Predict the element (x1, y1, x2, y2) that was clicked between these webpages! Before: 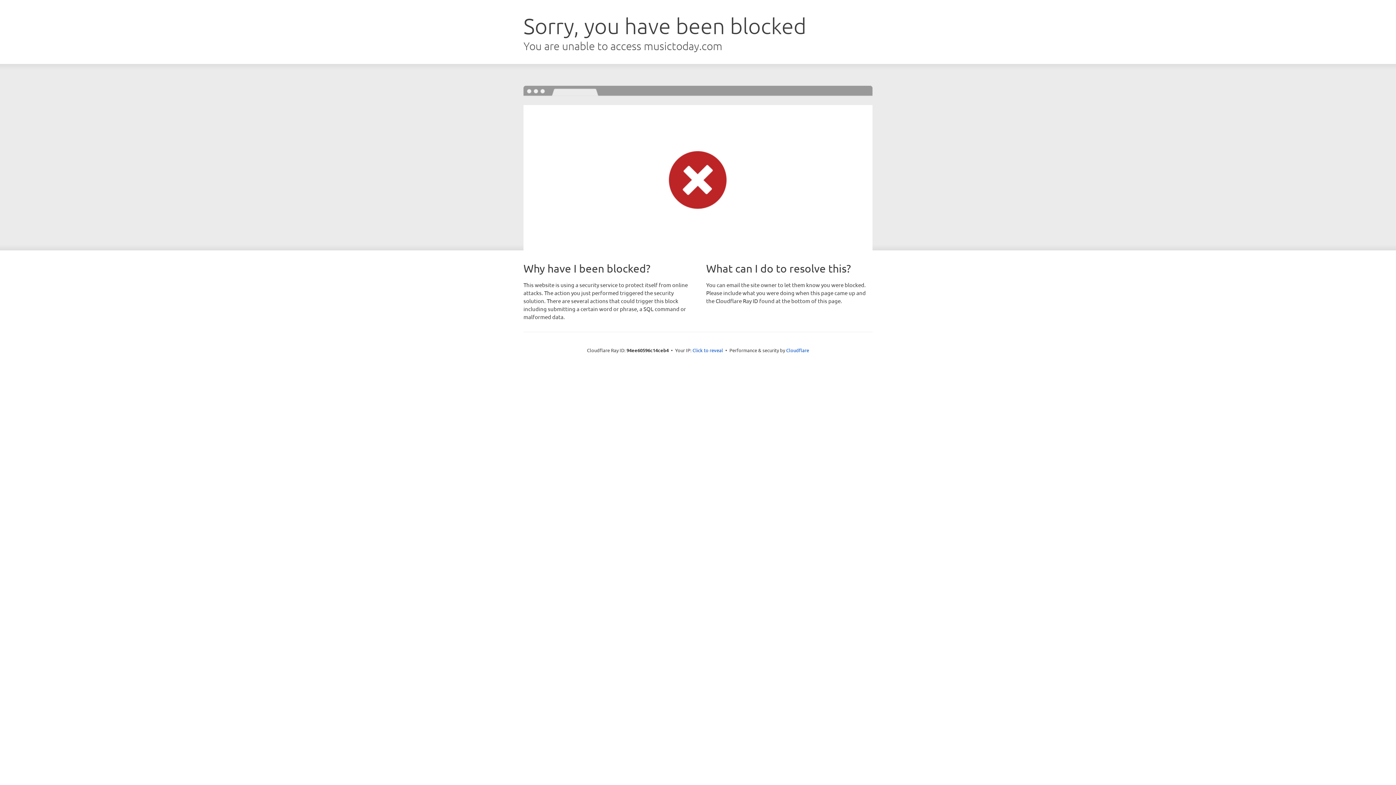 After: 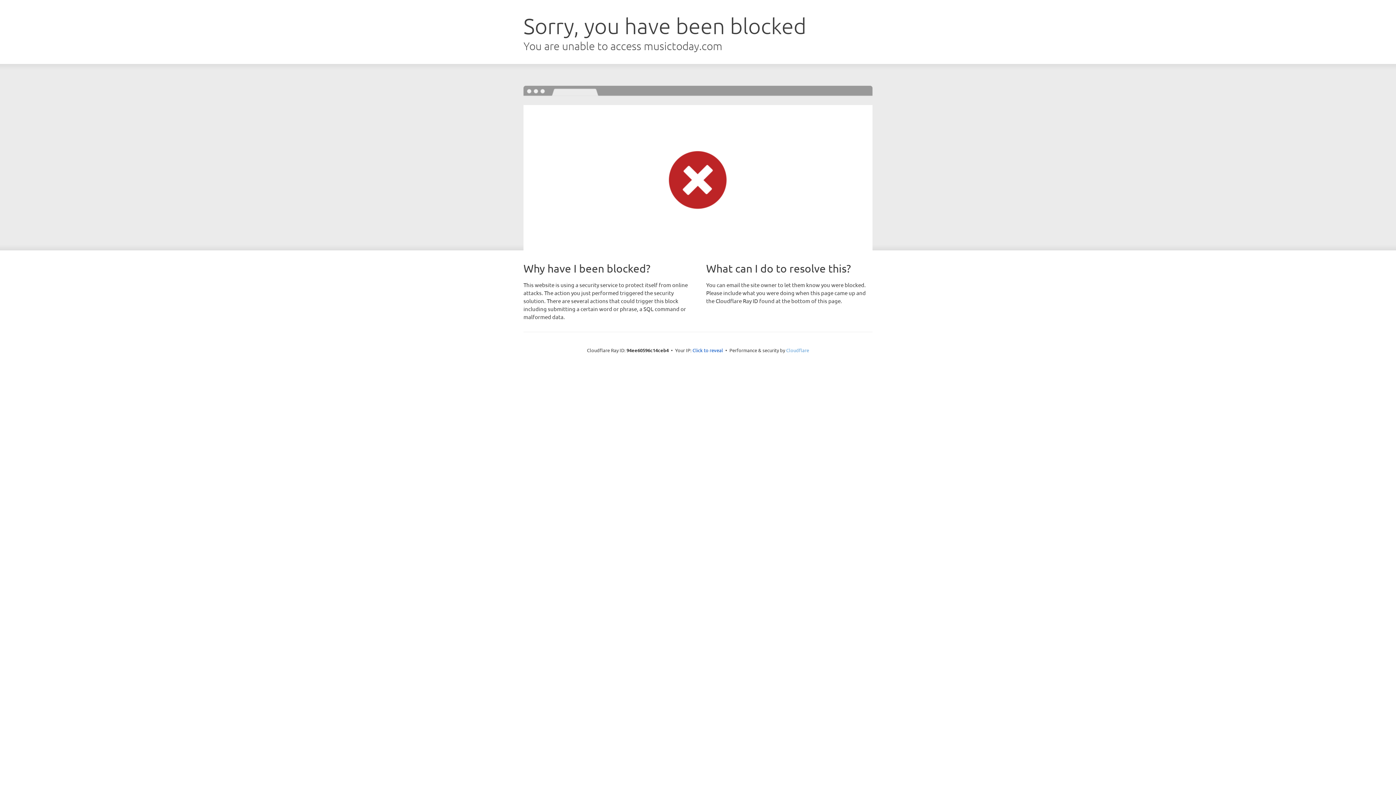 Action: bbox: (786, 347, 809, 353) label: Cloudflare